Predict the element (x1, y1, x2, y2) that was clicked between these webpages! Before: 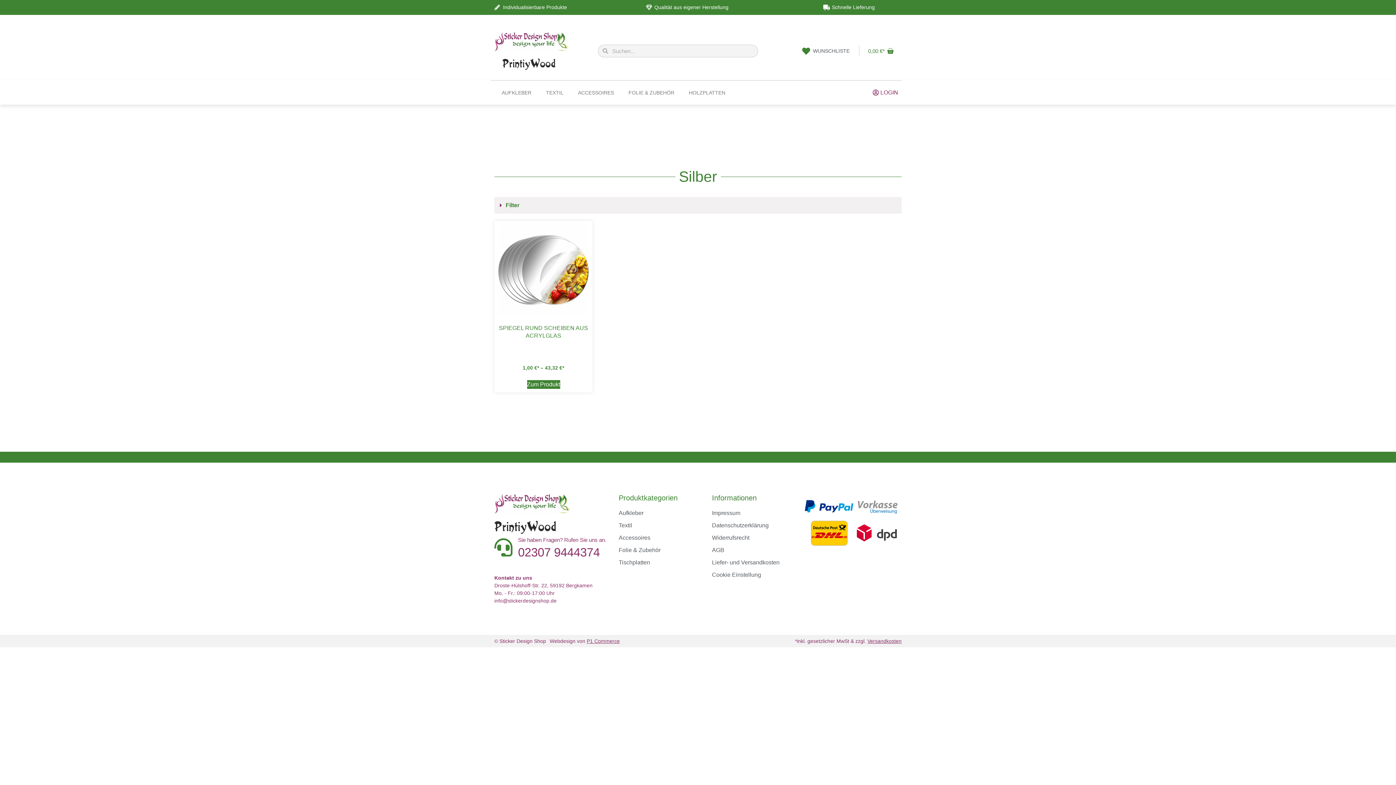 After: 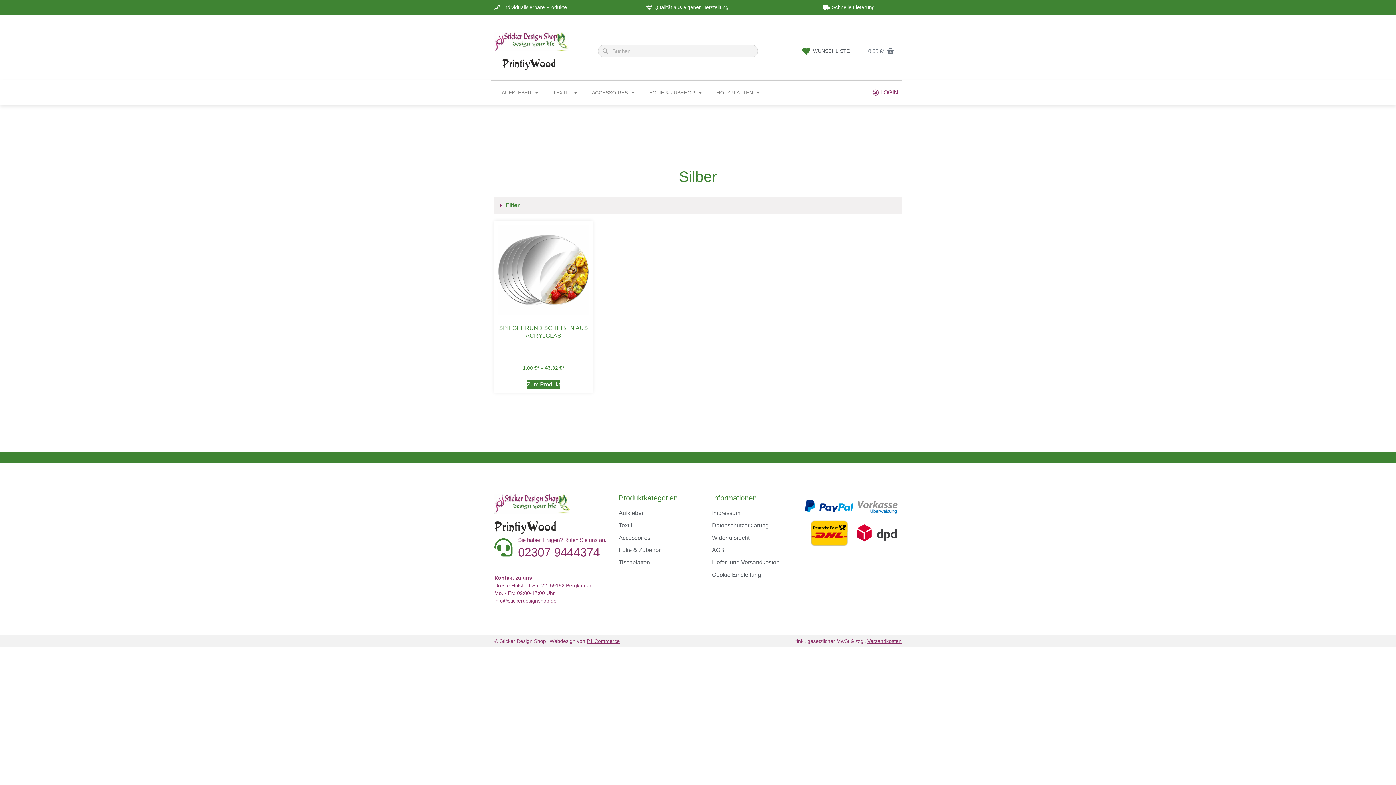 Action: bbox: (859, 42, 903, 59) label: 0,00 €
Warenkorb